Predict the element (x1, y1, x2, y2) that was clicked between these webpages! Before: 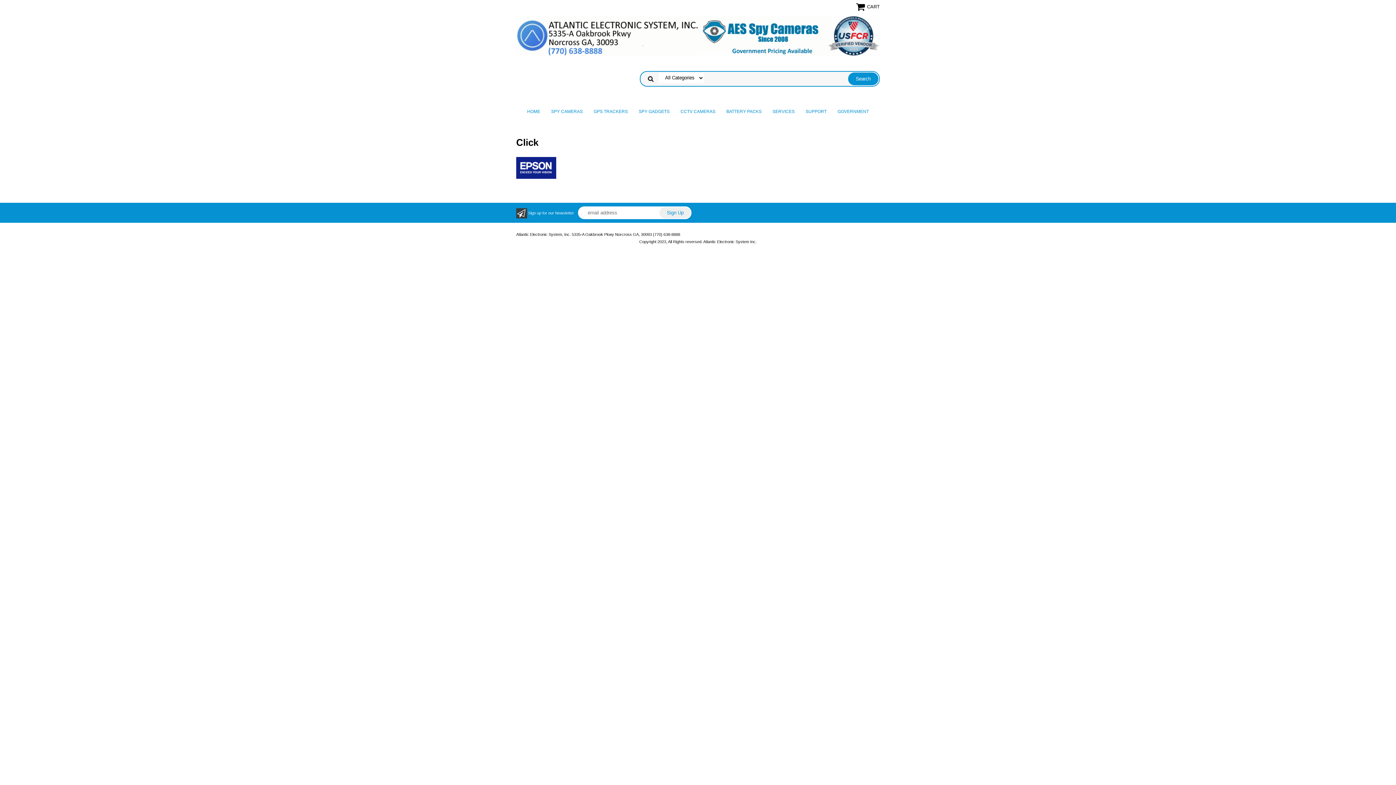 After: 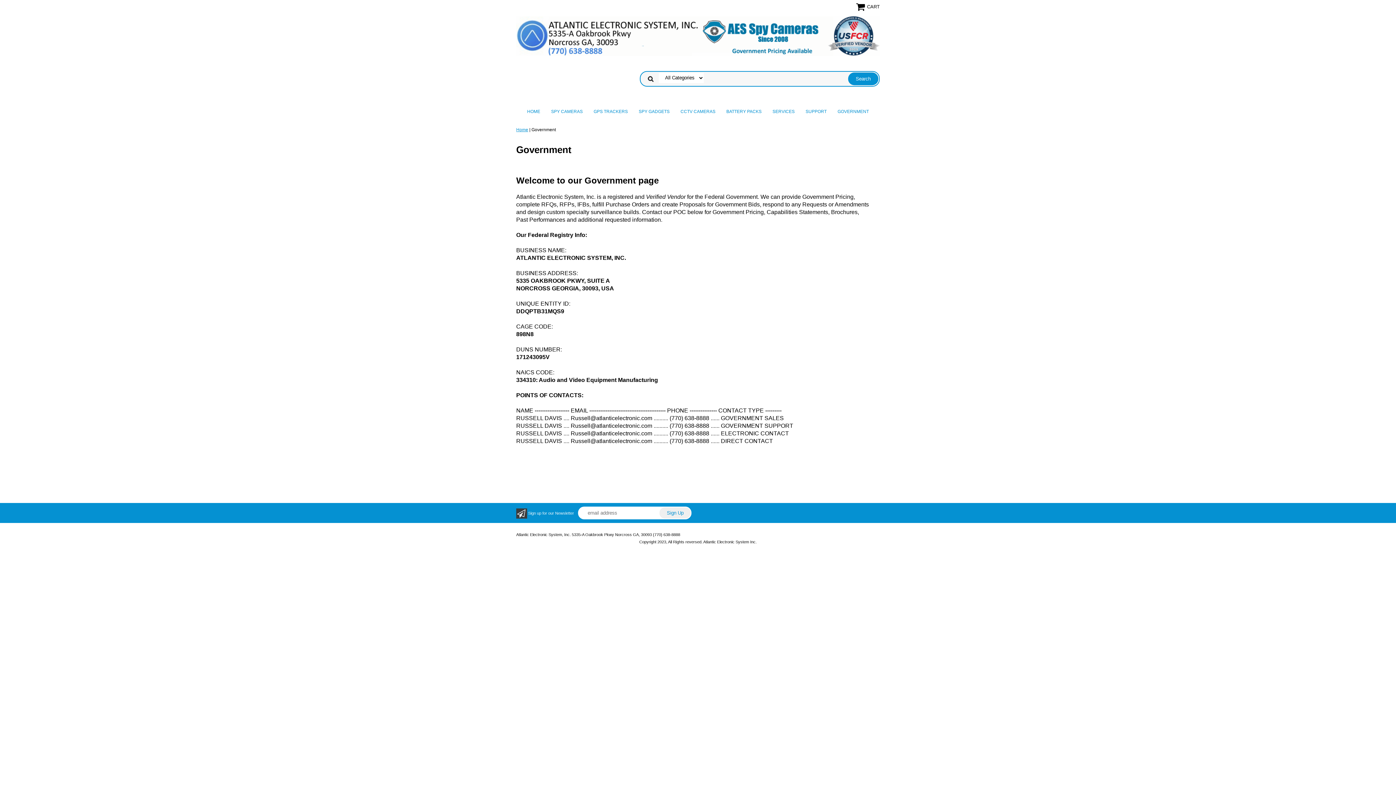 Action: bbox: (832, 102, 874, 120) label: GOVERNMENT